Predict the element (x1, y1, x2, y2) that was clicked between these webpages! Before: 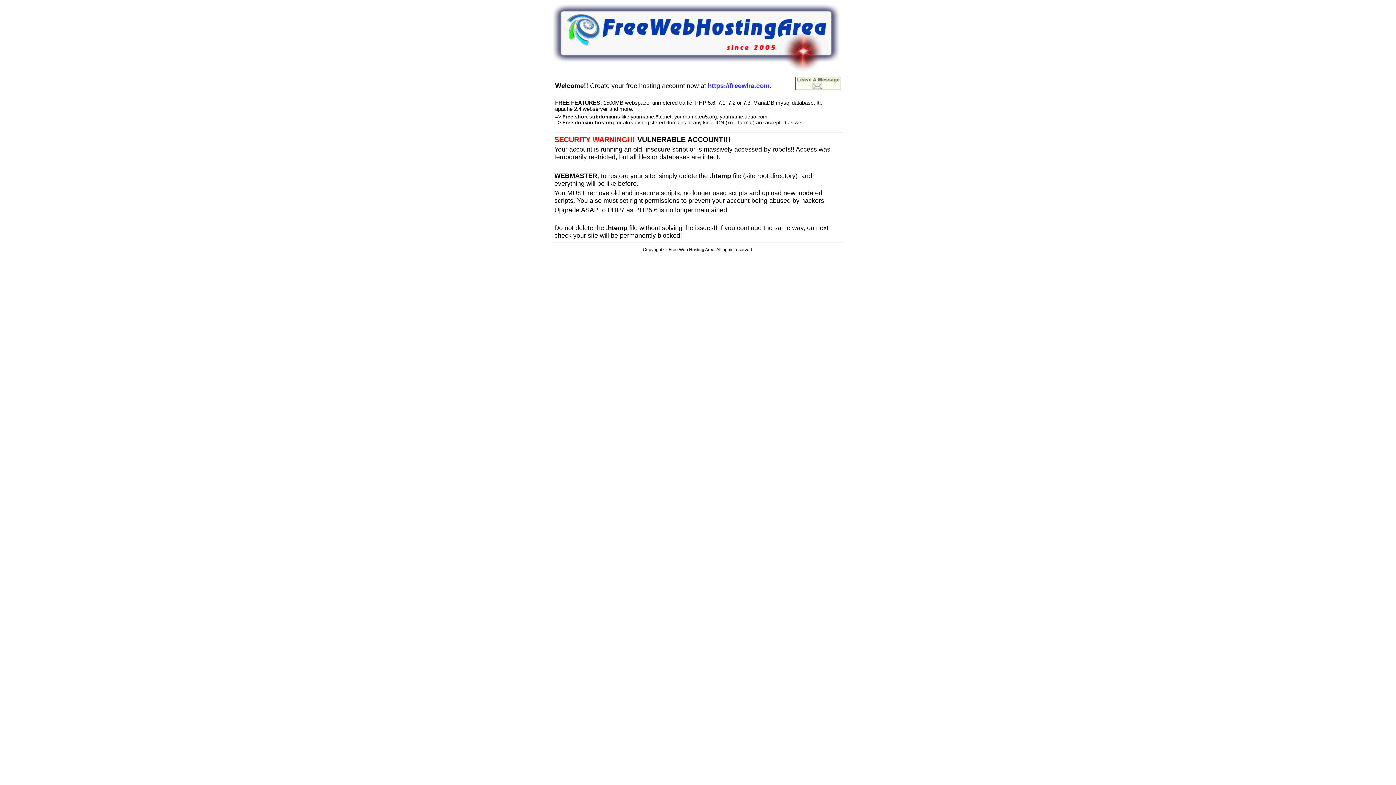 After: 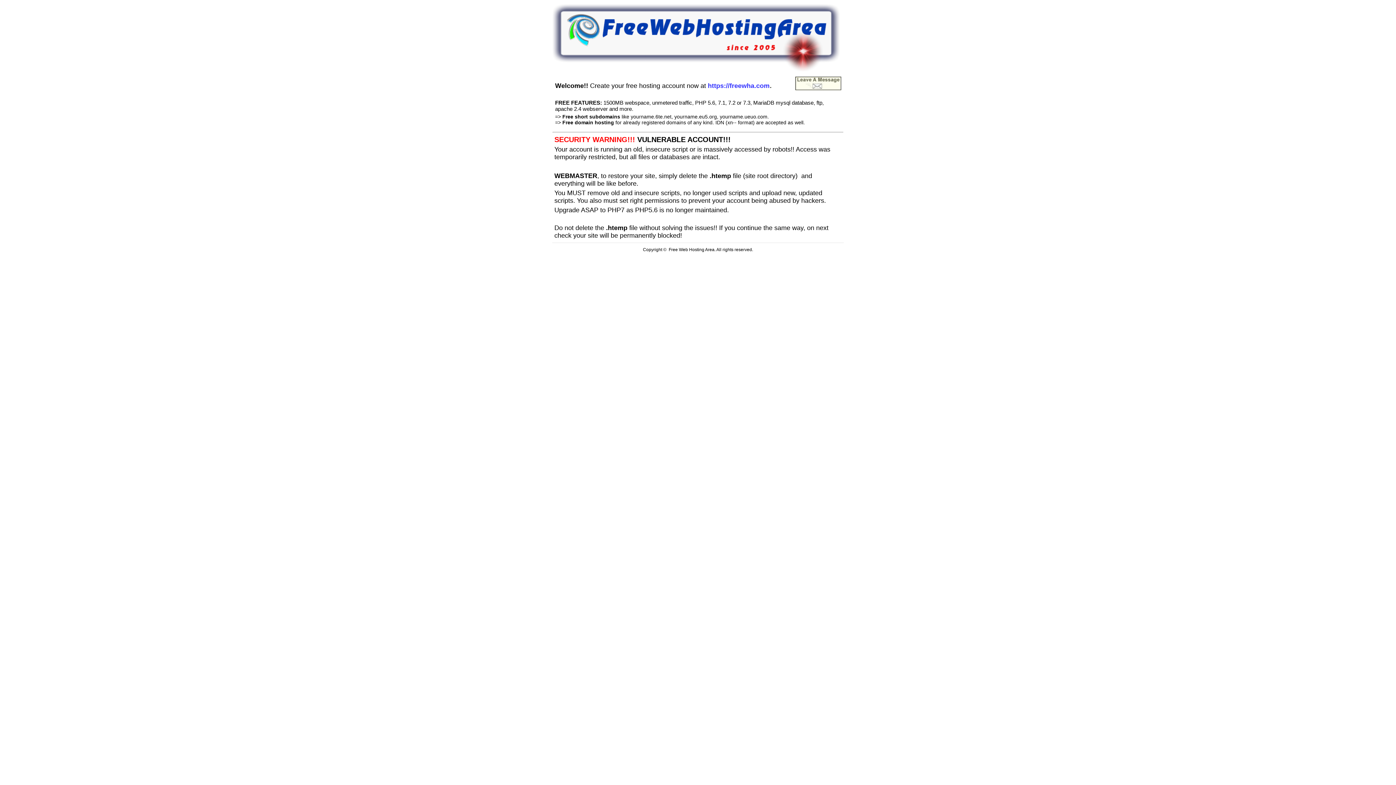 Action: bbox: (795, 85, 841, 91)